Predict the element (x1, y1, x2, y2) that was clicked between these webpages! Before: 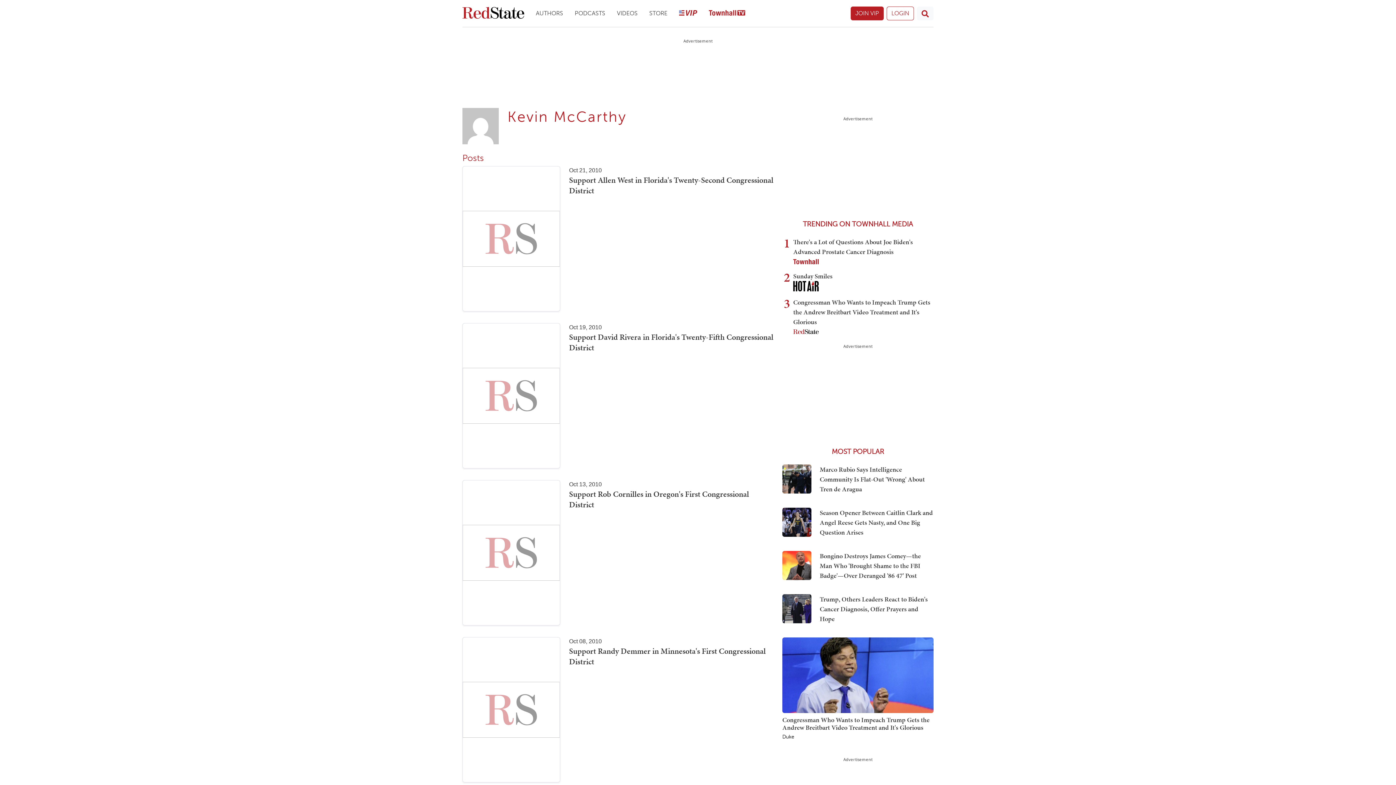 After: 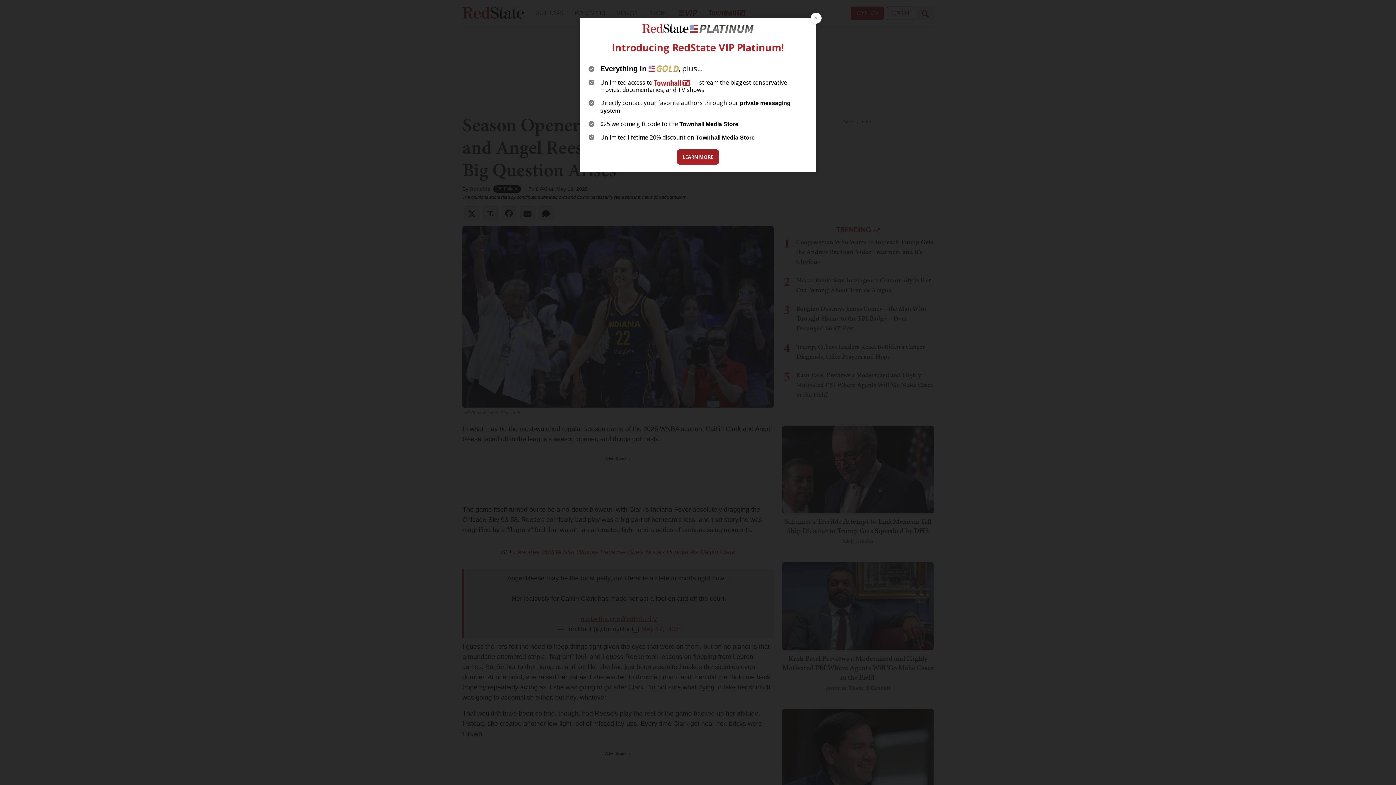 Action: bbox: (820, 508, 933, 537) label: Season Opener Between Caitlin Clark and Angel Reese Gets Nasty, and One Big Question Arises